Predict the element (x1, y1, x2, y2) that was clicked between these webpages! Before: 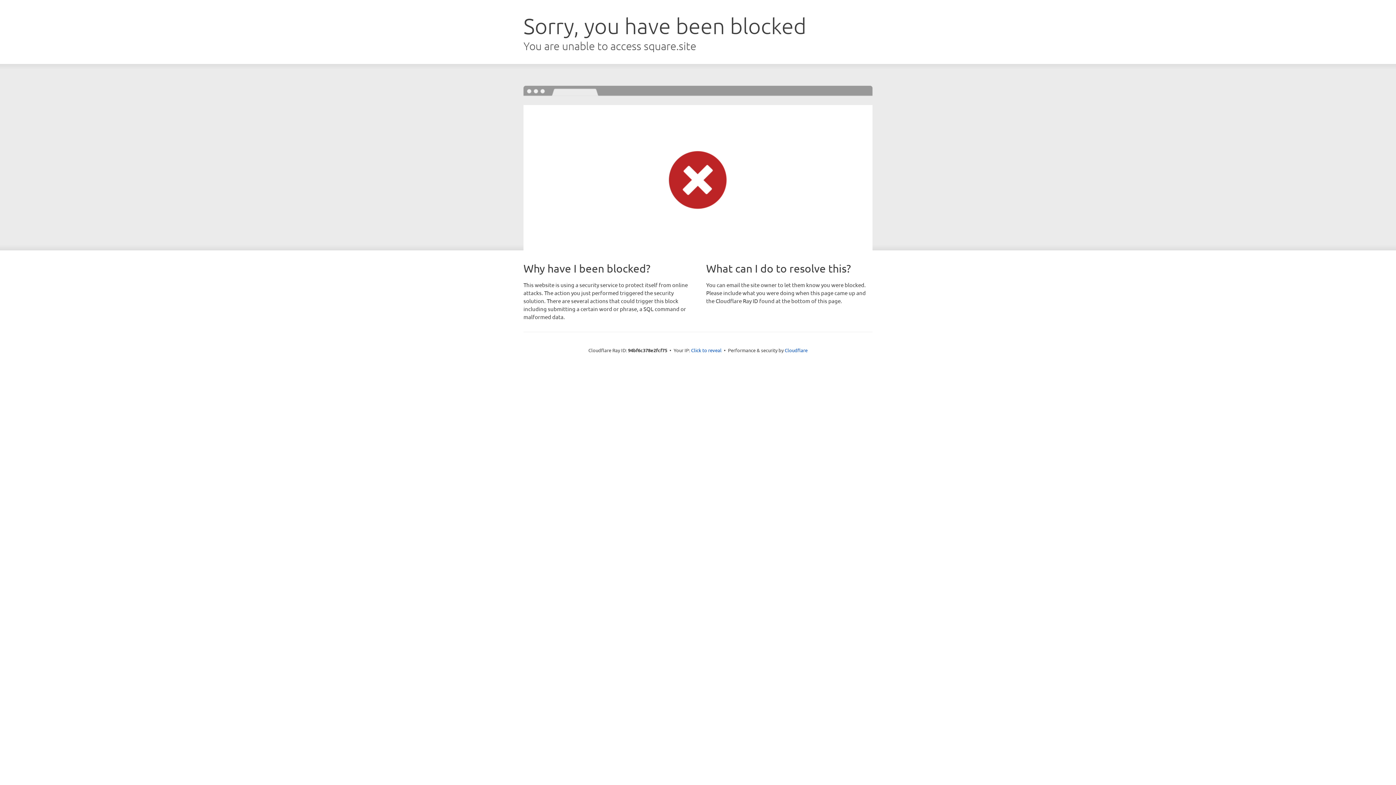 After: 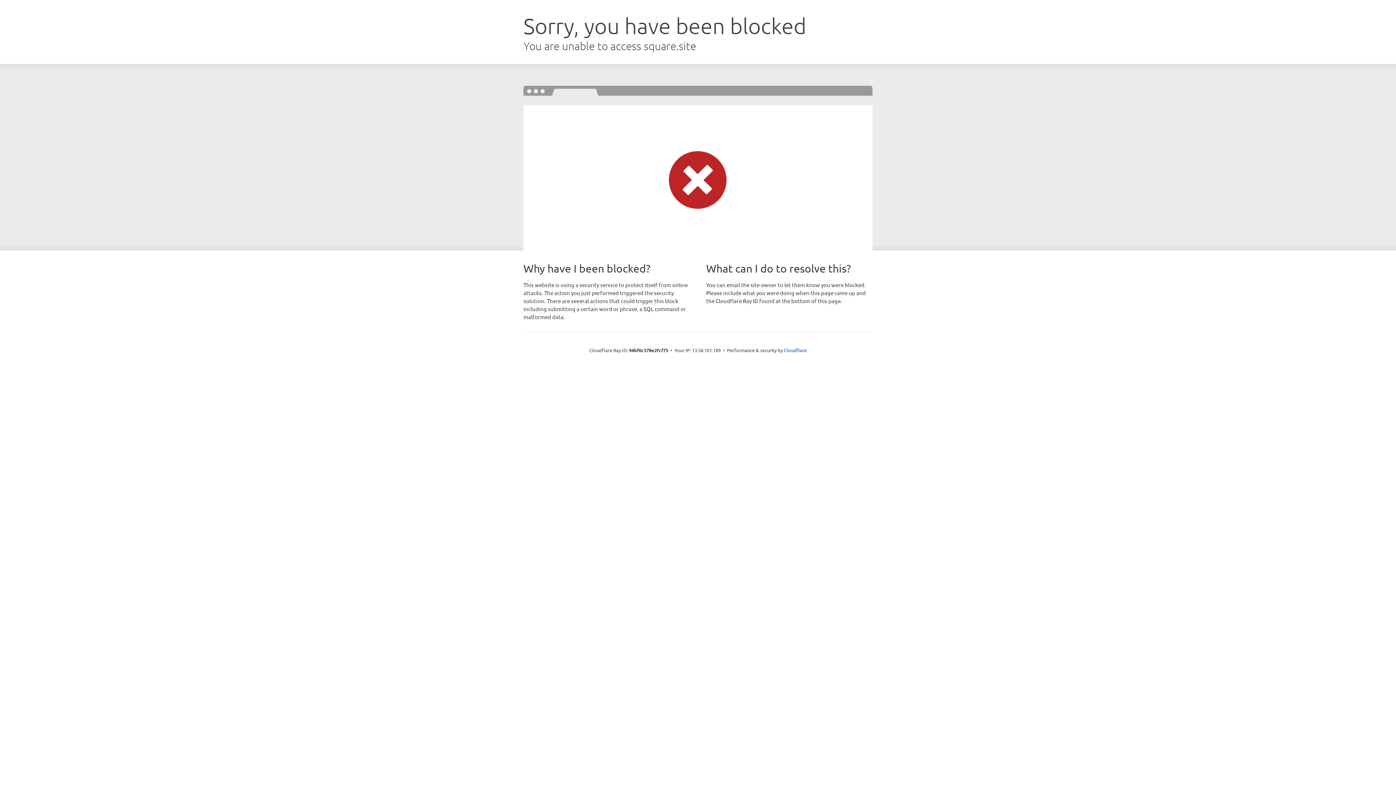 Action: bbox: (691, 346, 721, 353) label: Click to reveal